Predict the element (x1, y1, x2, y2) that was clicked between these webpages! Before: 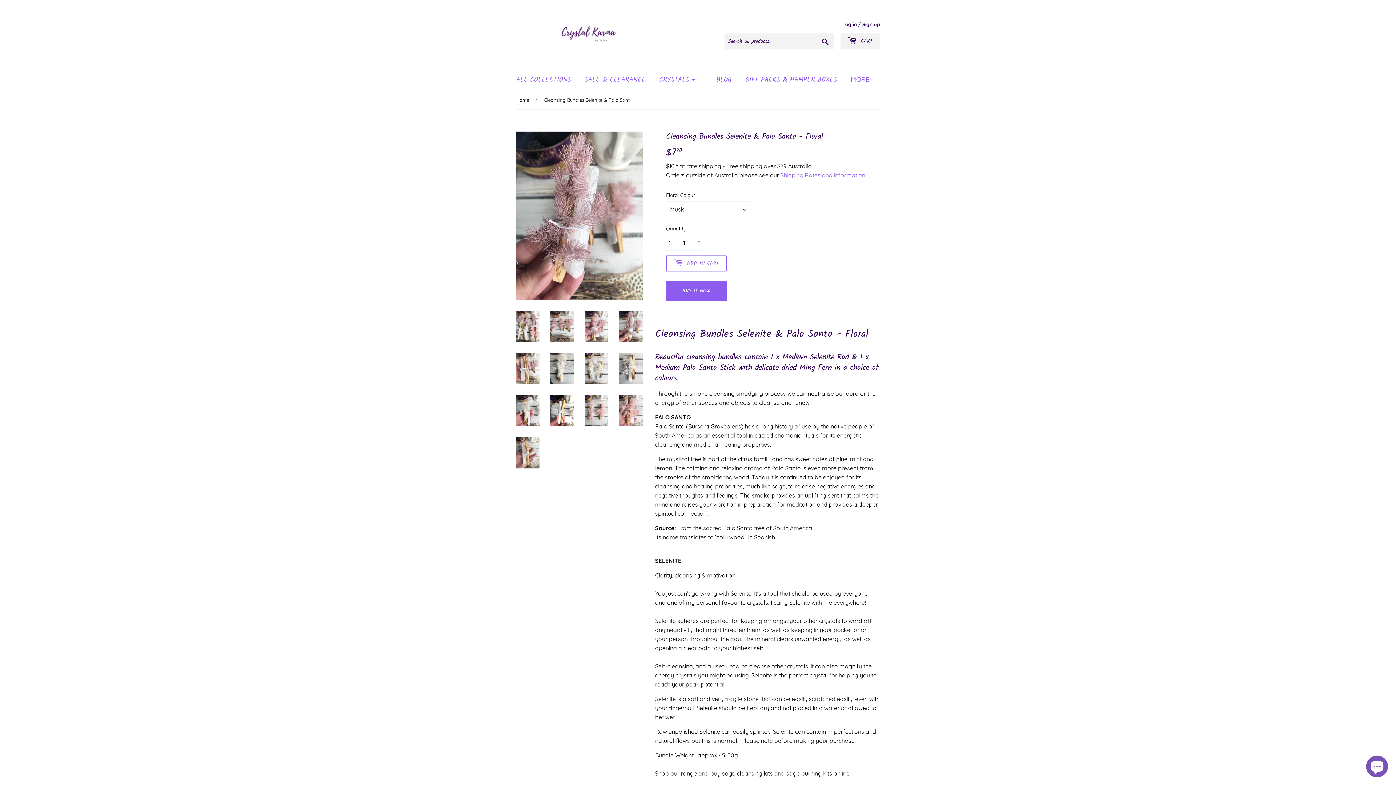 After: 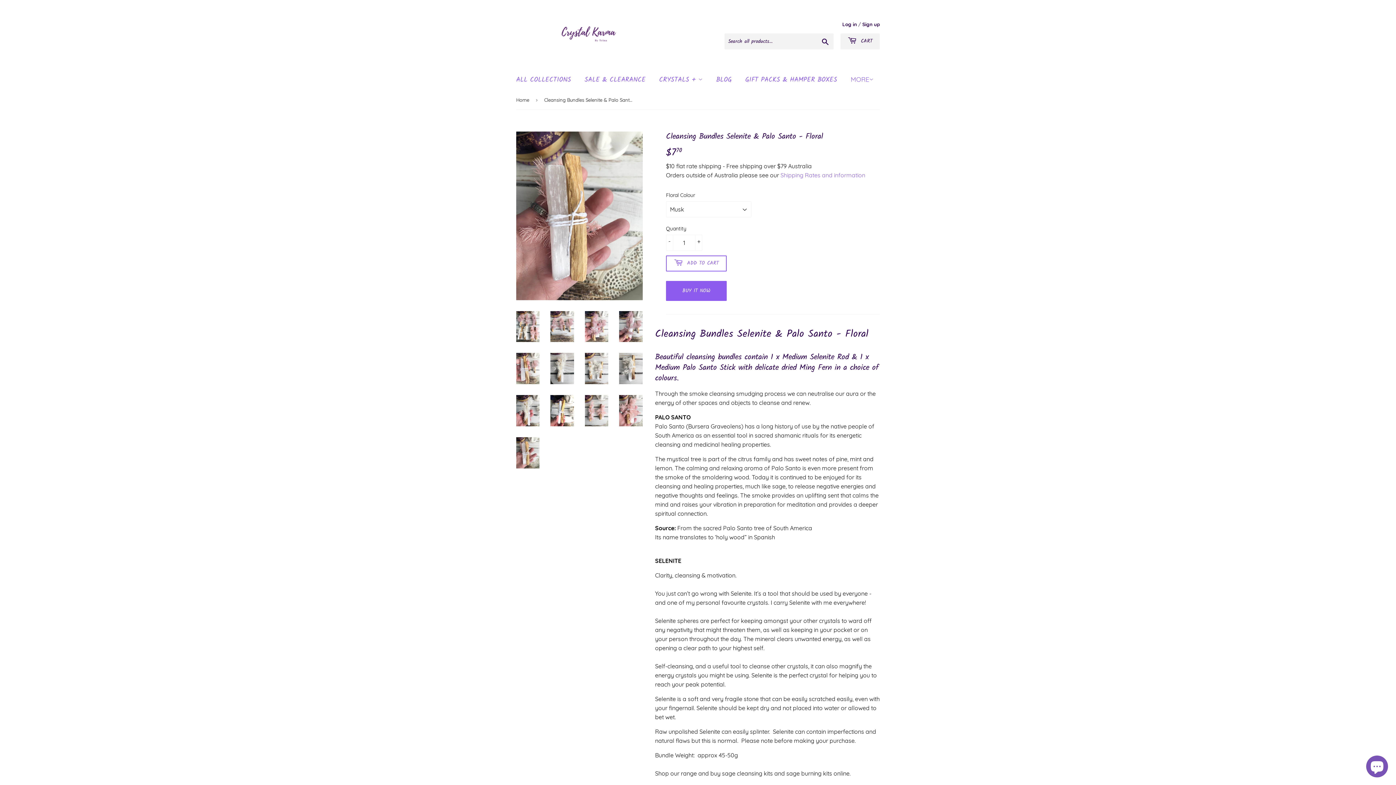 Action: bbox: (516, 437, 539, 468)